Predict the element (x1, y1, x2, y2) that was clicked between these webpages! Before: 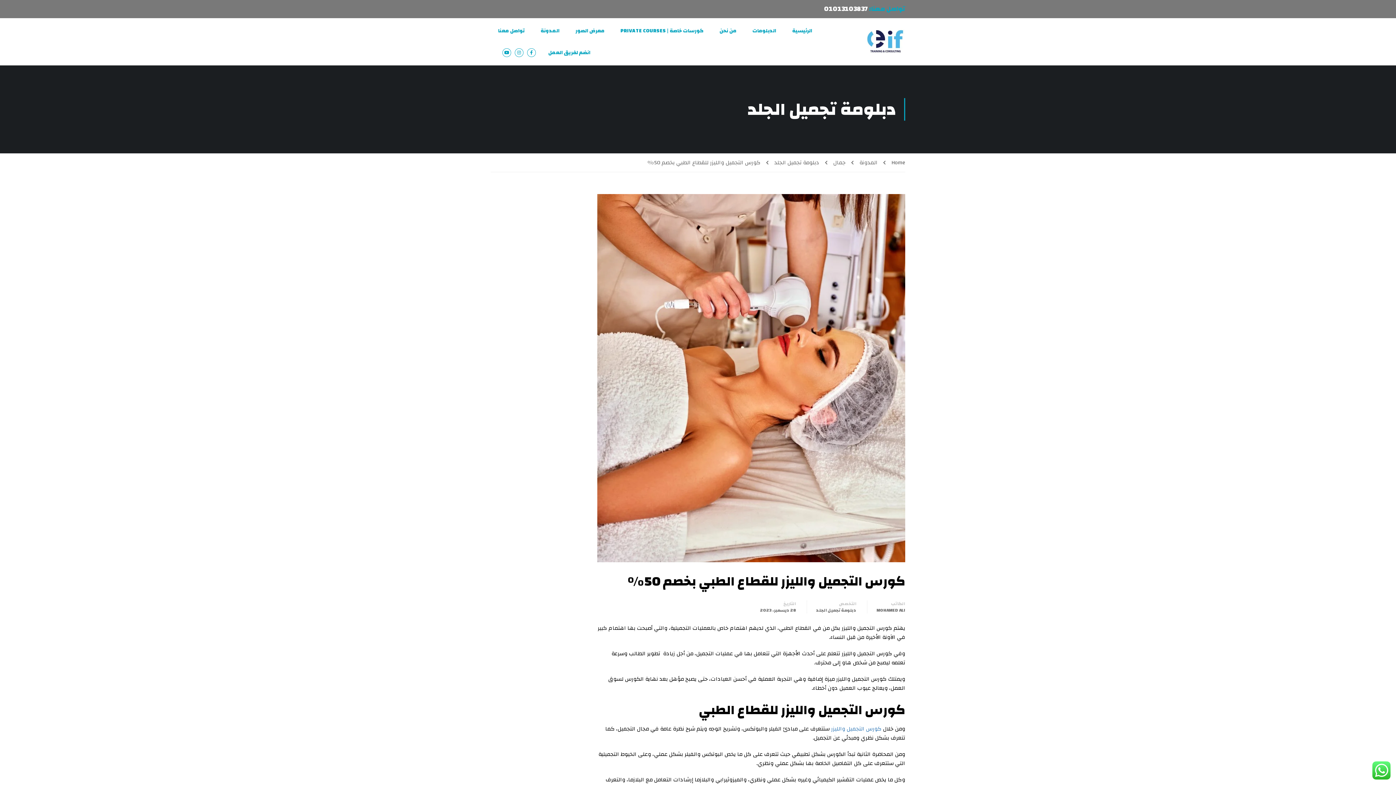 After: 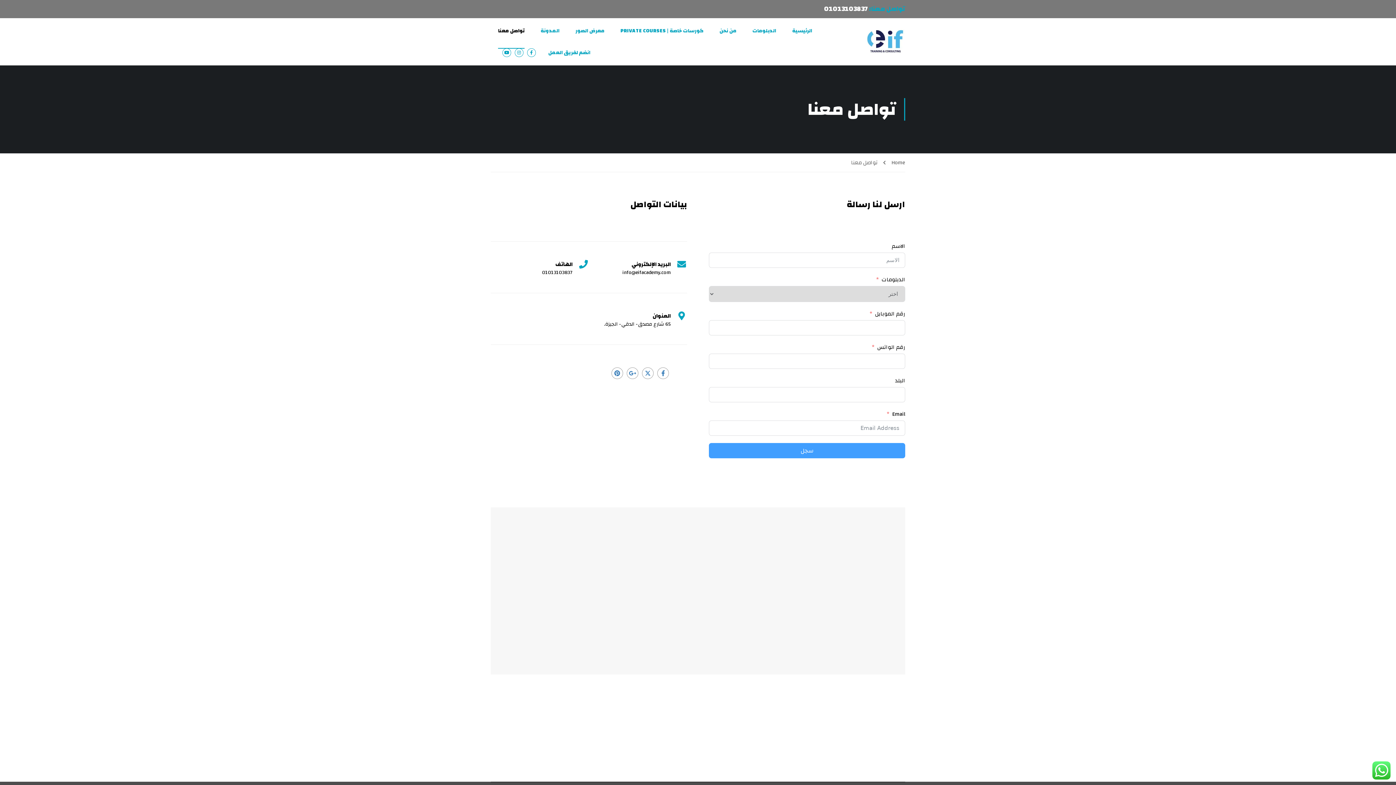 Action: label: تواصل معنا bbox: (490, 20, 532, 41)